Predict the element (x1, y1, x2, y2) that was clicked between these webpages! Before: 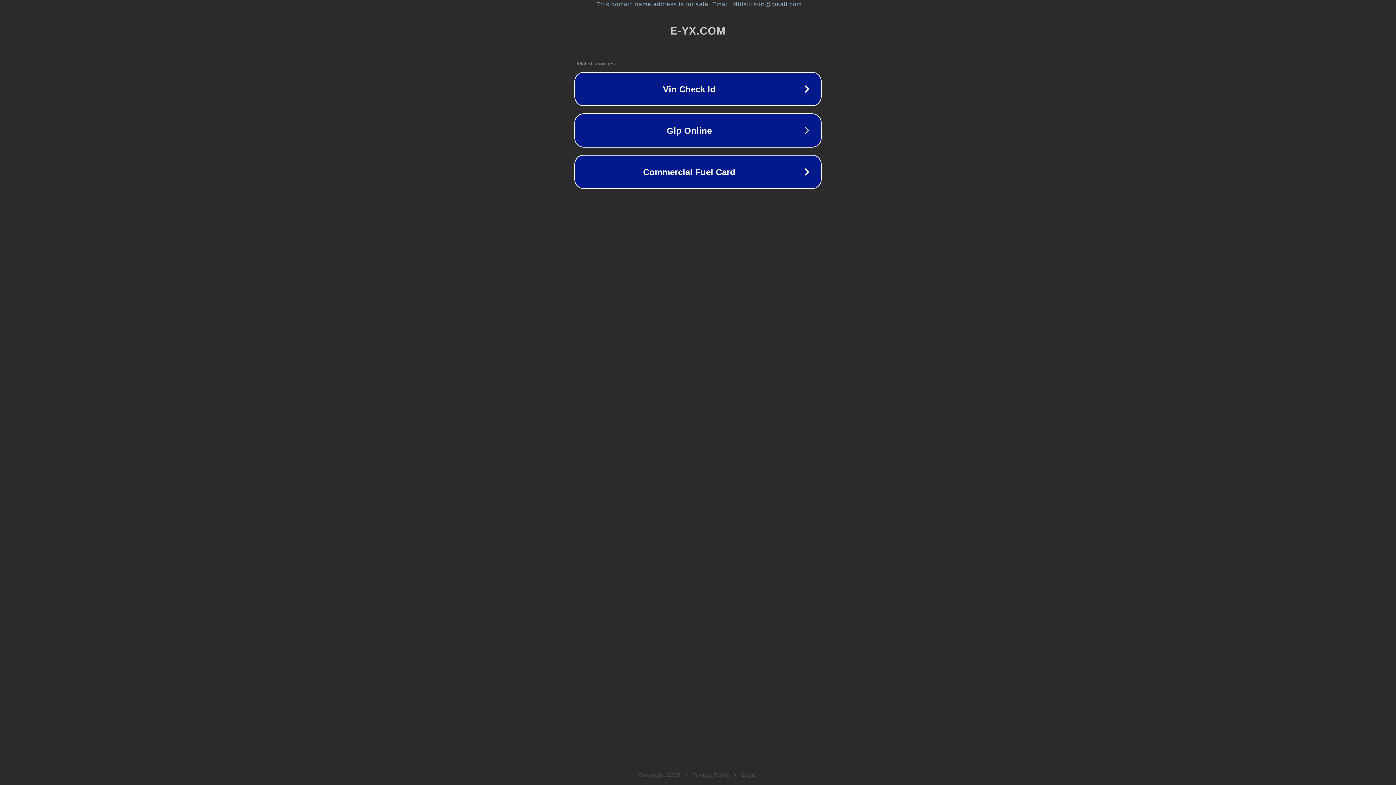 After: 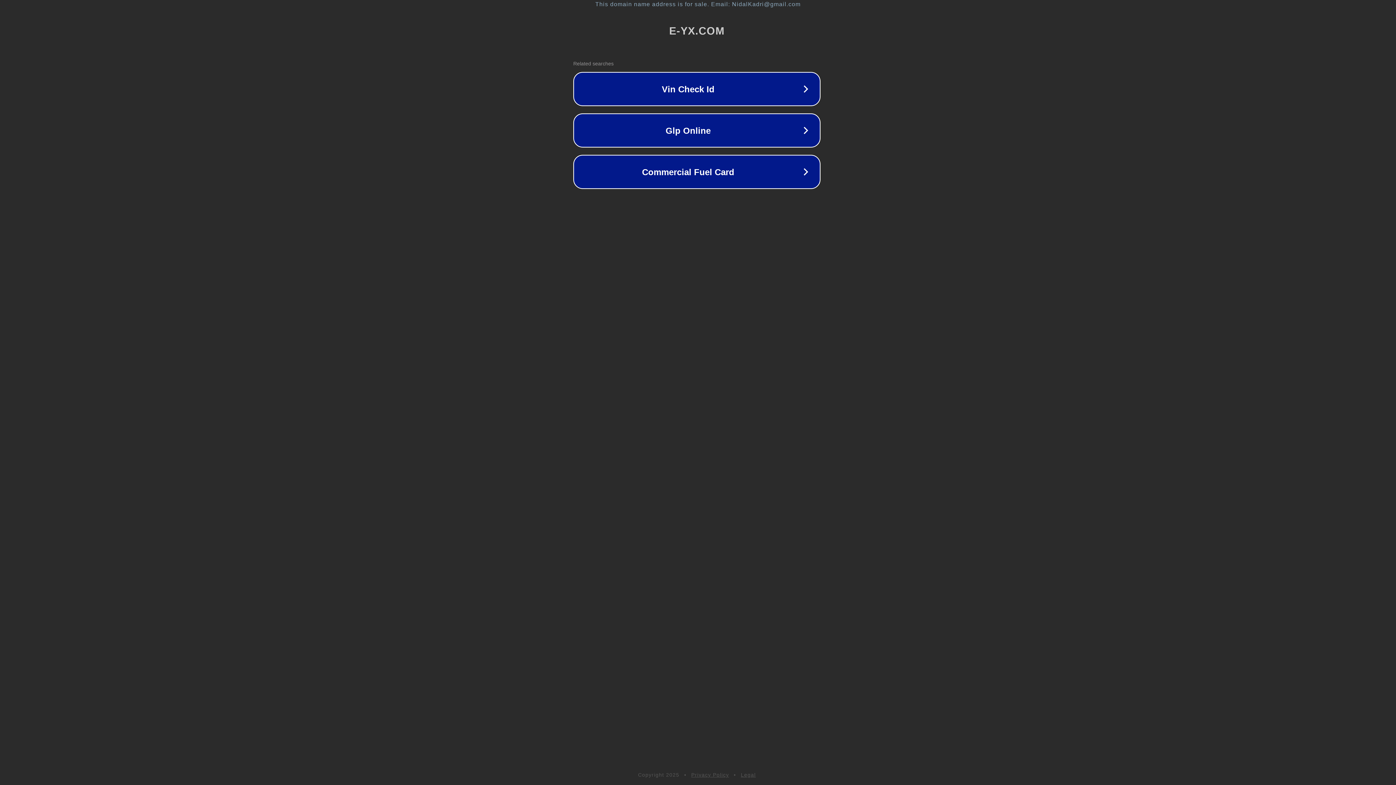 Action: bbox: (1, 1, 1397, 7) label: This domain name address is for sale. Email: NidalKadri@gmail.com